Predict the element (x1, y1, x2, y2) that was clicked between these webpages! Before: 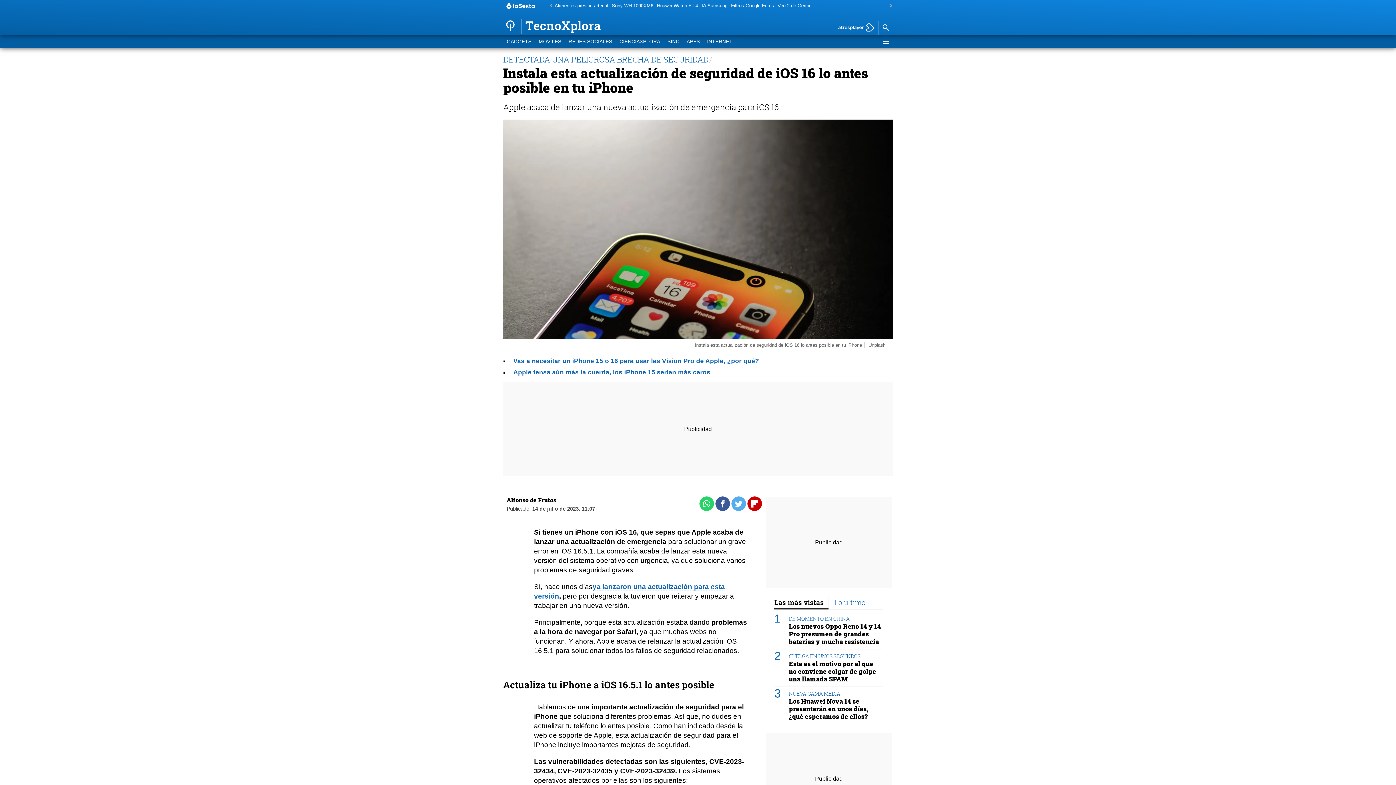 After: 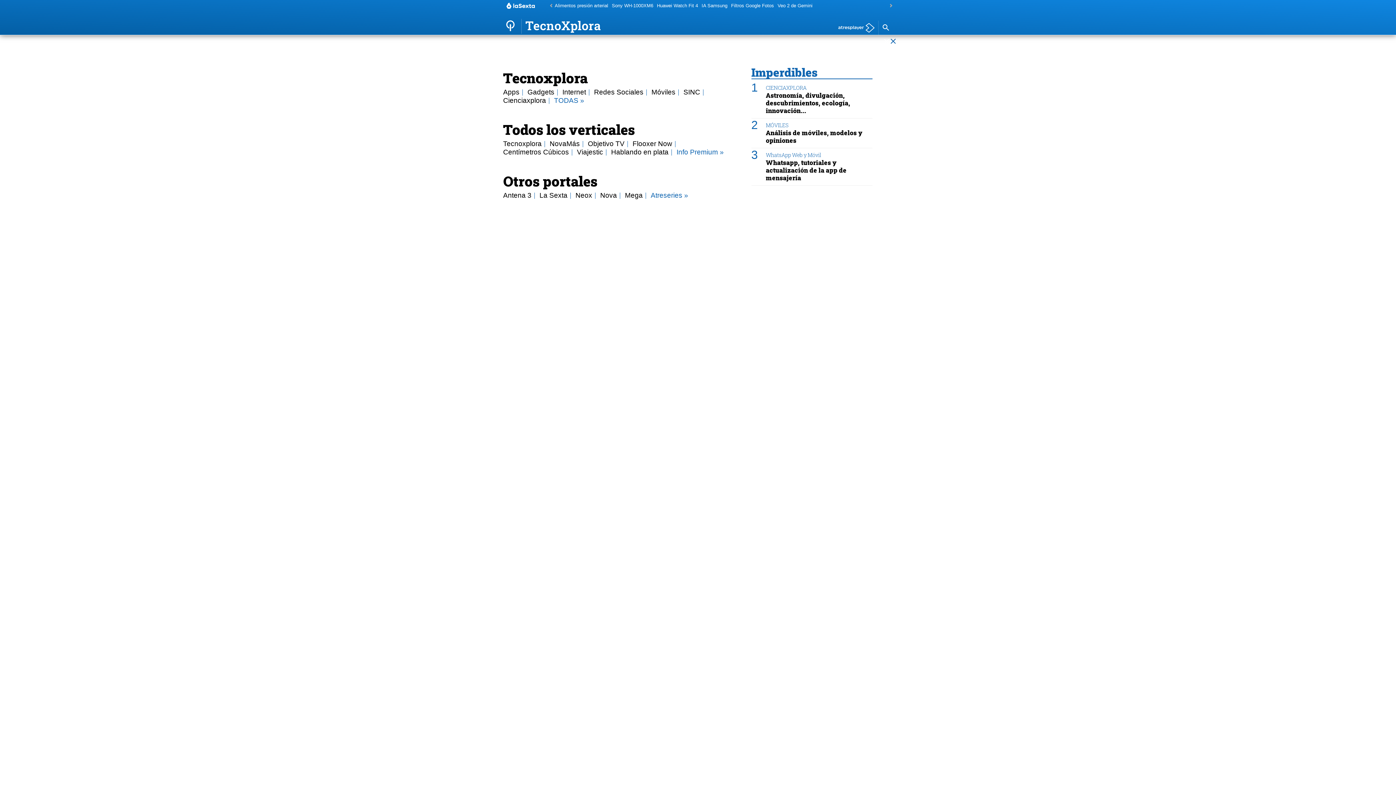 Action: bbox: (878, 36, 893, 47)